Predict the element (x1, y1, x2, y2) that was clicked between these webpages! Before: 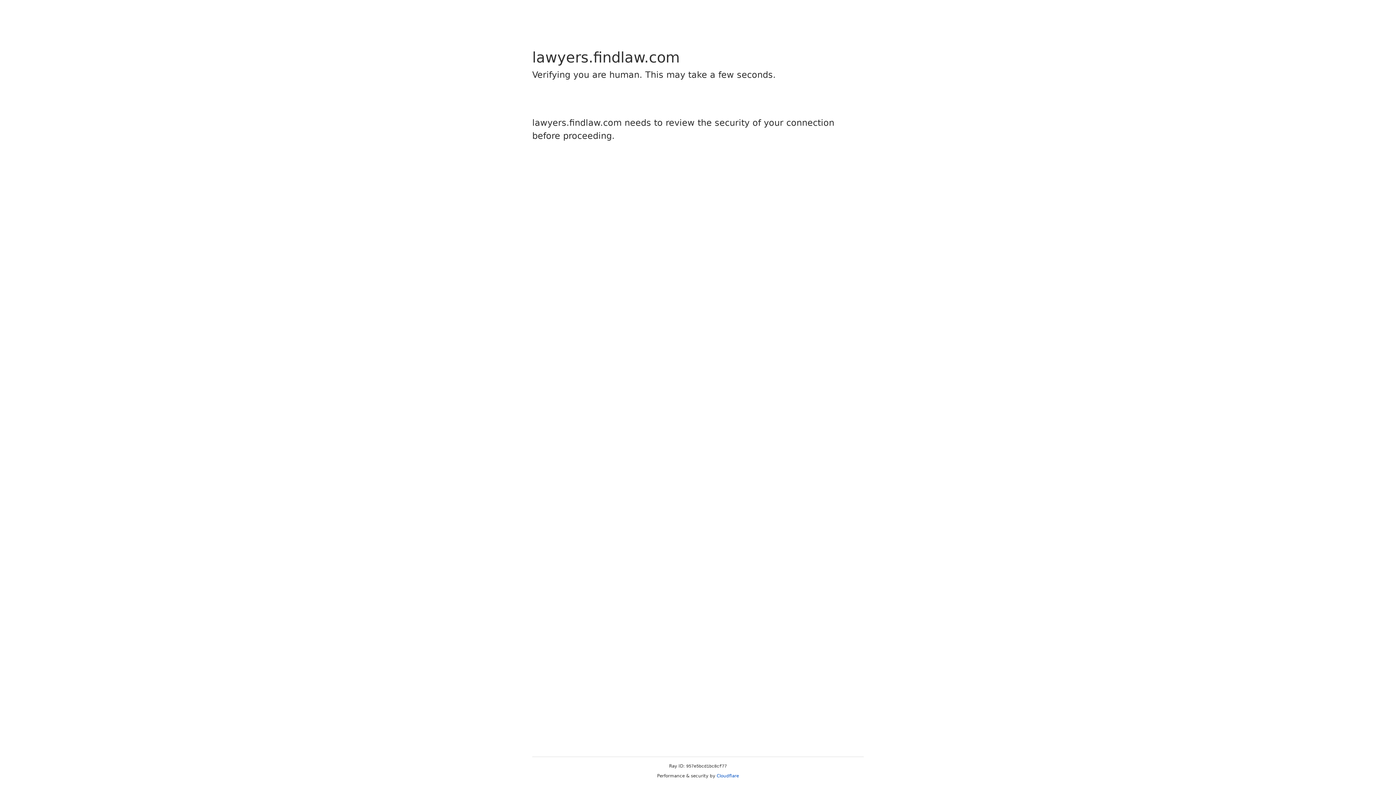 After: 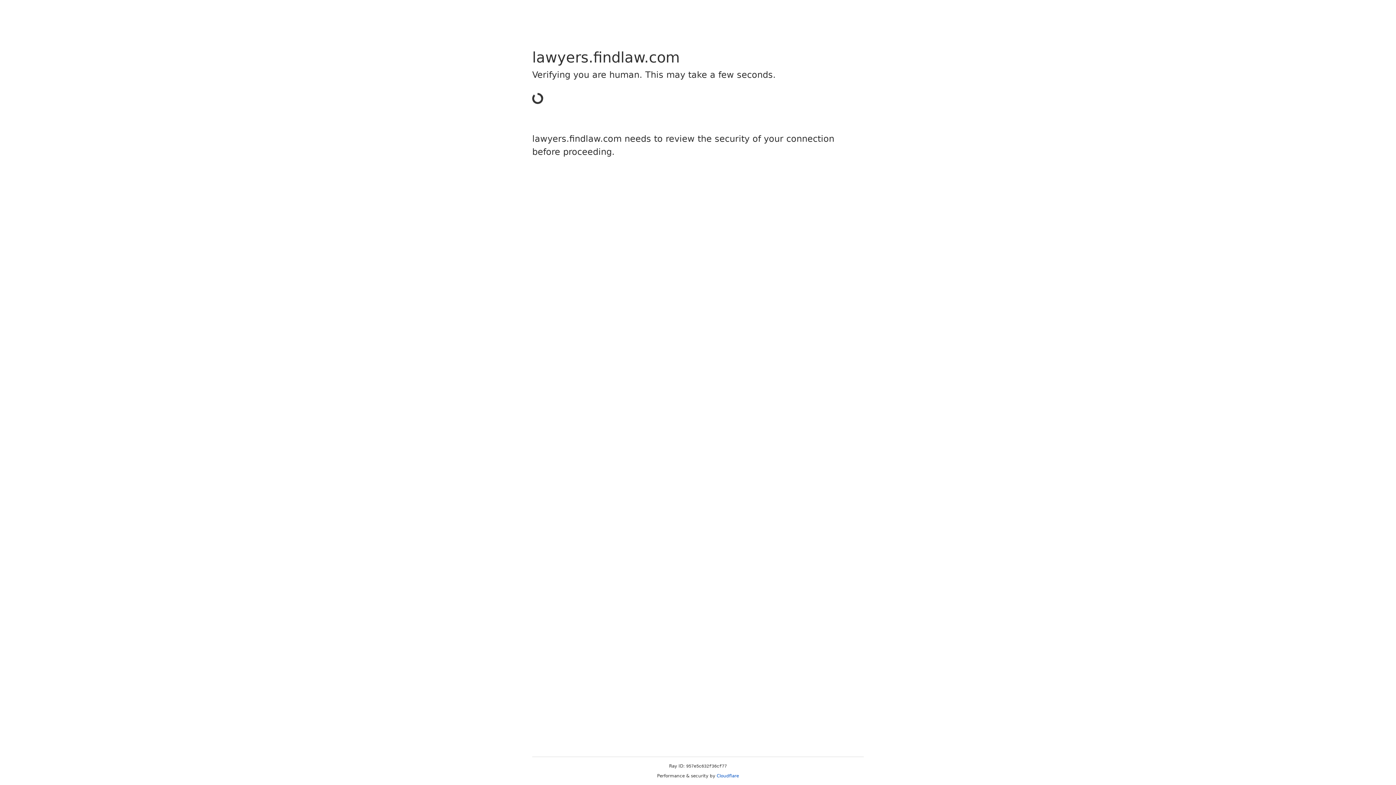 Action: bbox: (716, 773, 739, 778) label: Cloudflare